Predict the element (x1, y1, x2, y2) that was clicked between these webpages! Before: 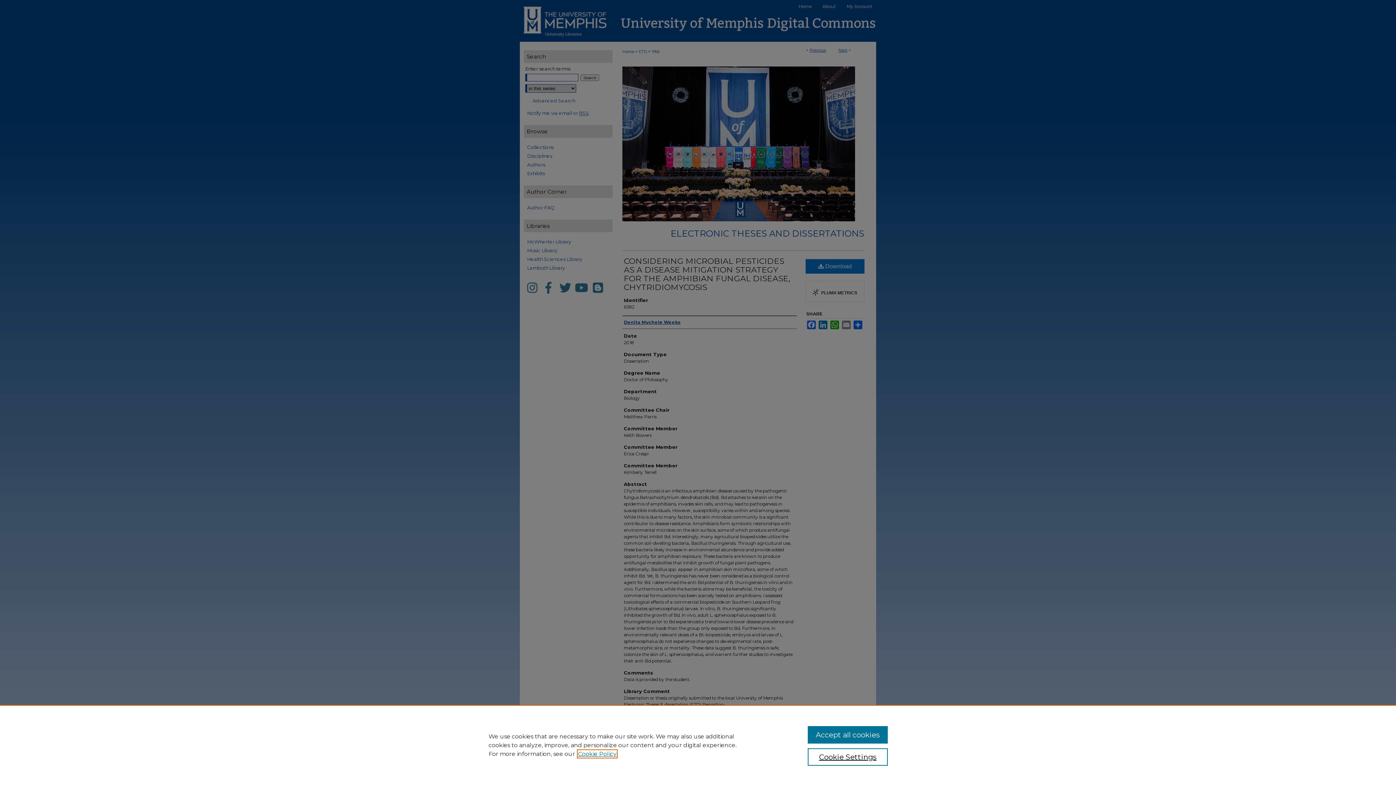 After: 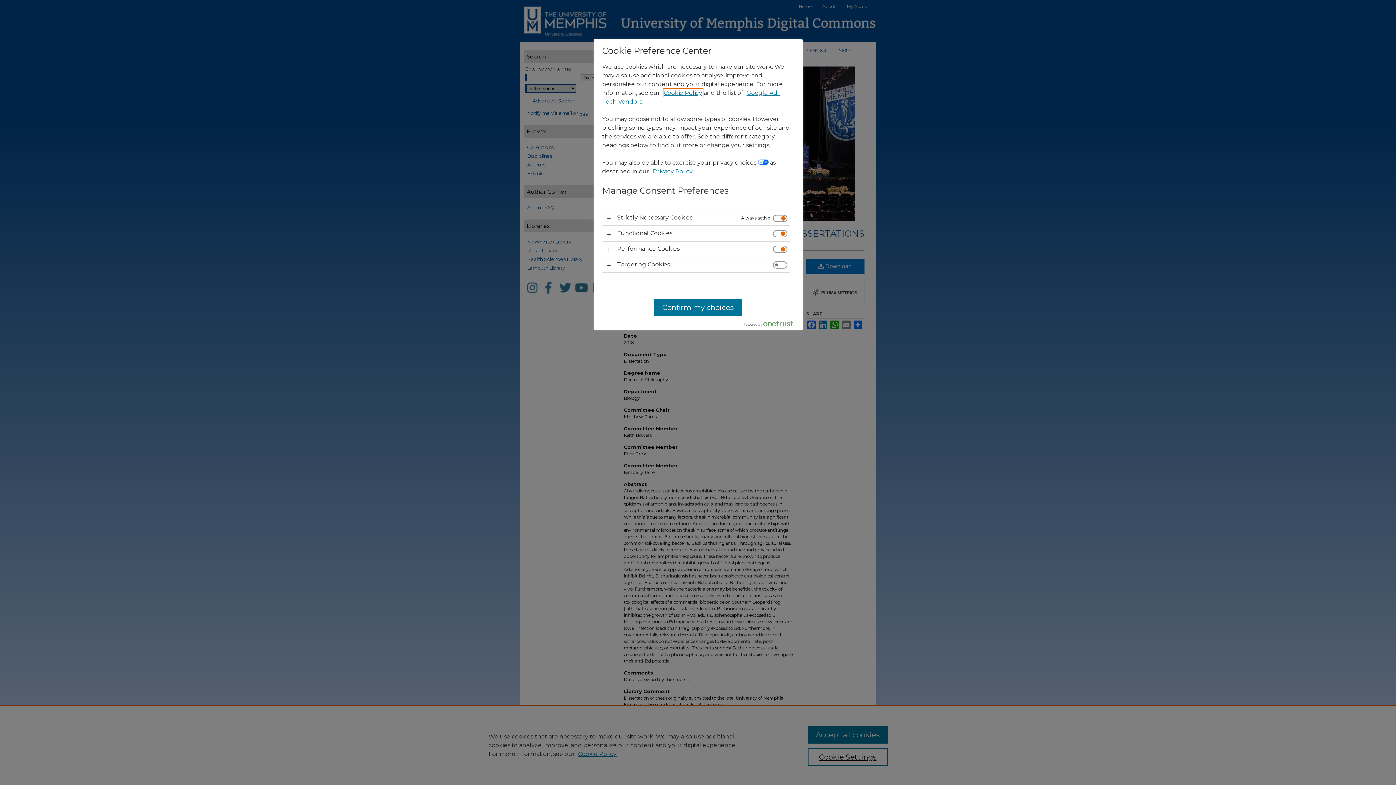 Action: bbox: (807, 748, 887, 766) label: Cookie Settings